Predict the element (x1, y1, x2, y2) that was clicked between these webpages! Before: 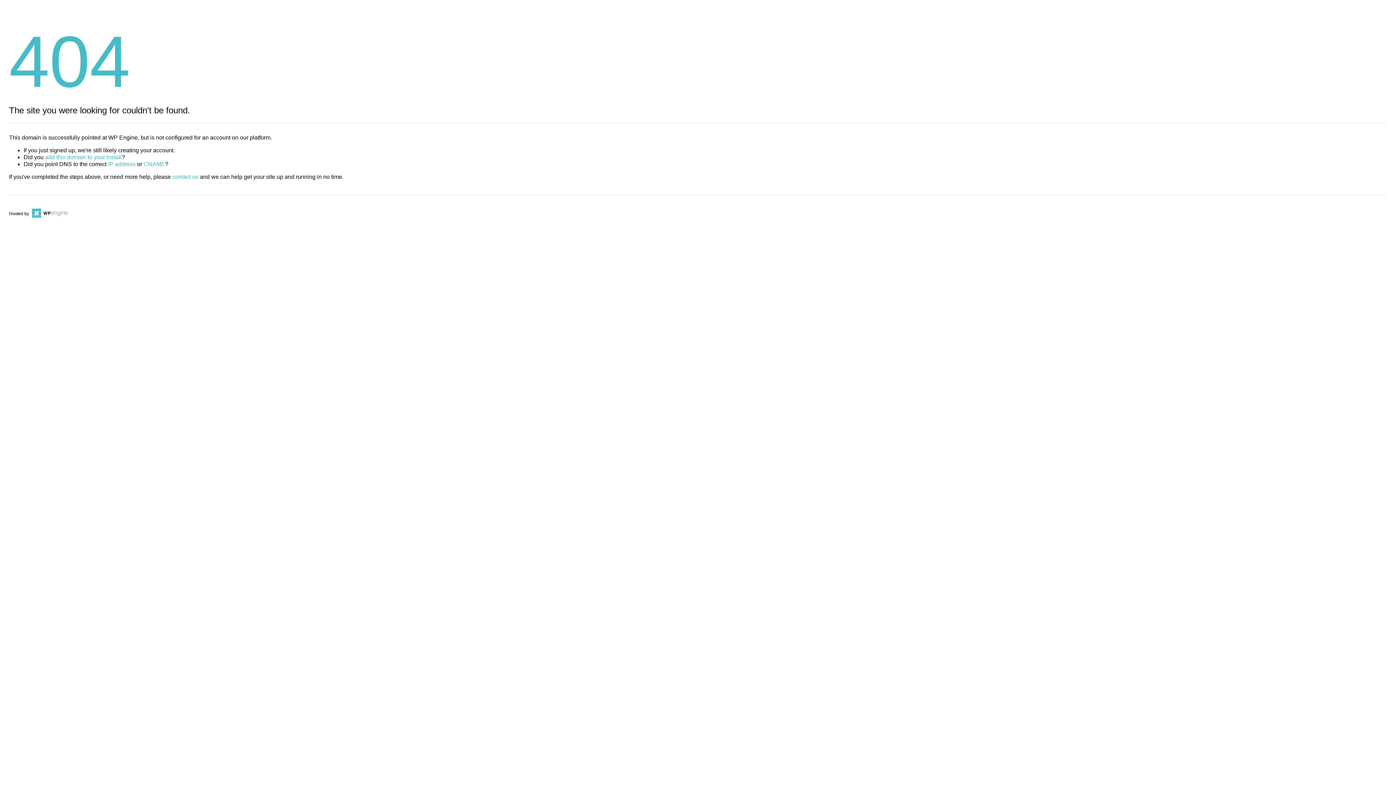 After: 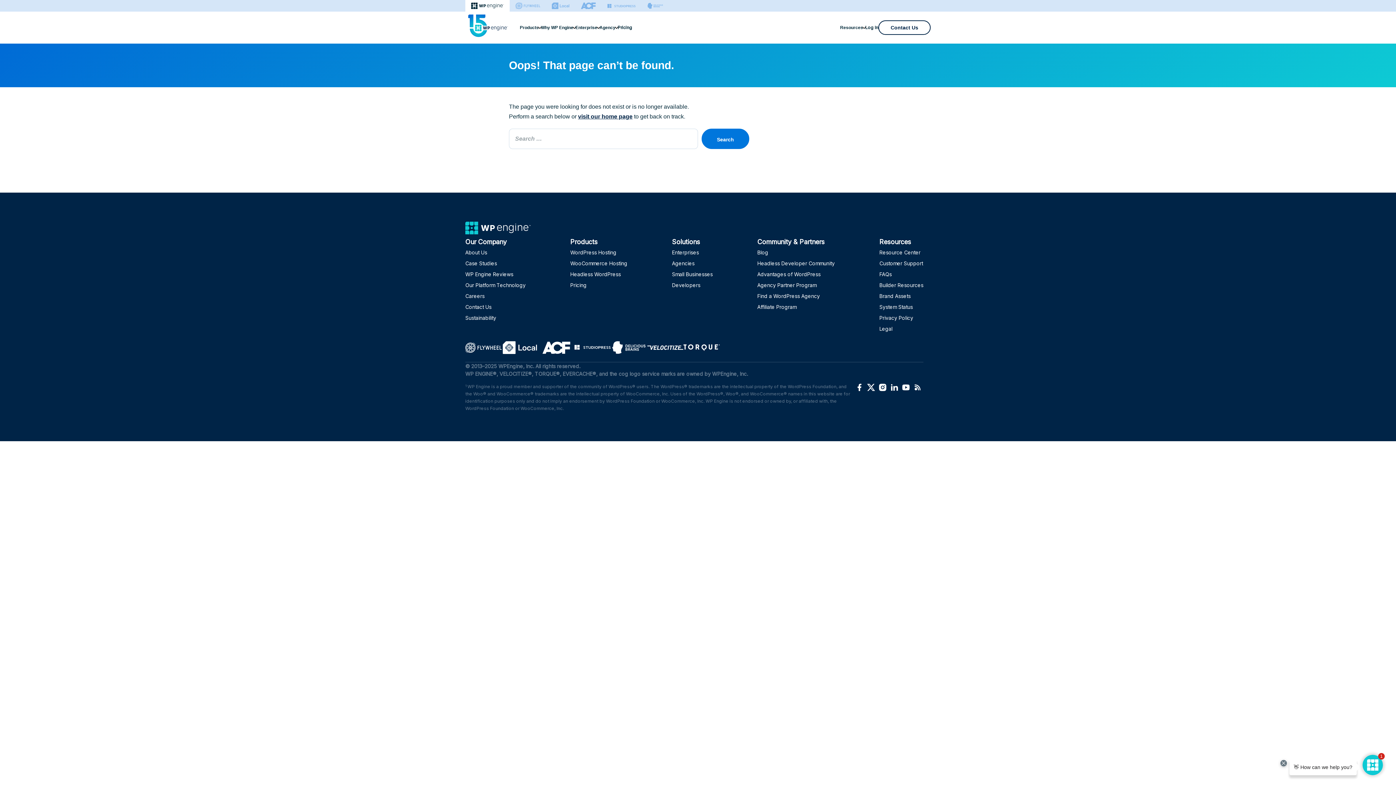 Action: label: CNAME bbox: (143, 161, 165, 167)